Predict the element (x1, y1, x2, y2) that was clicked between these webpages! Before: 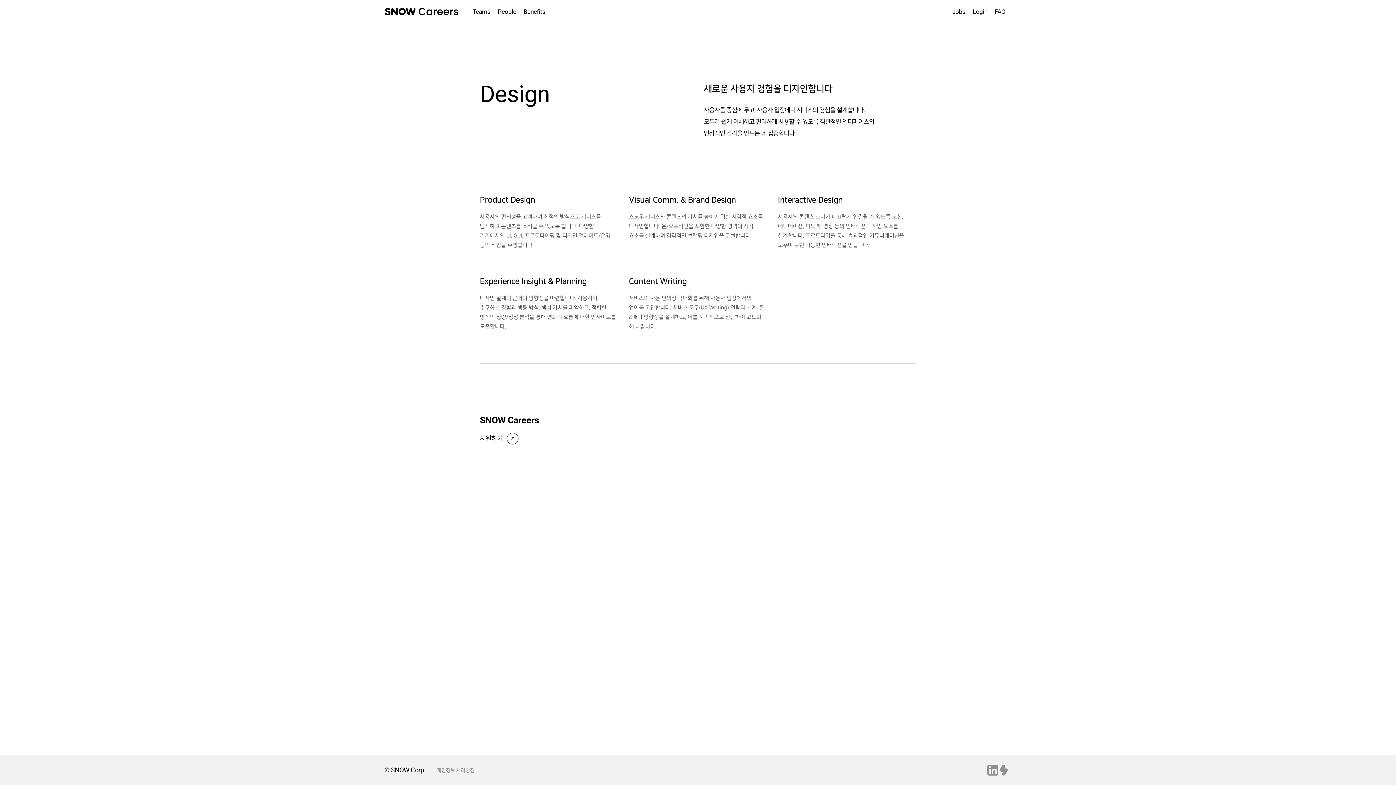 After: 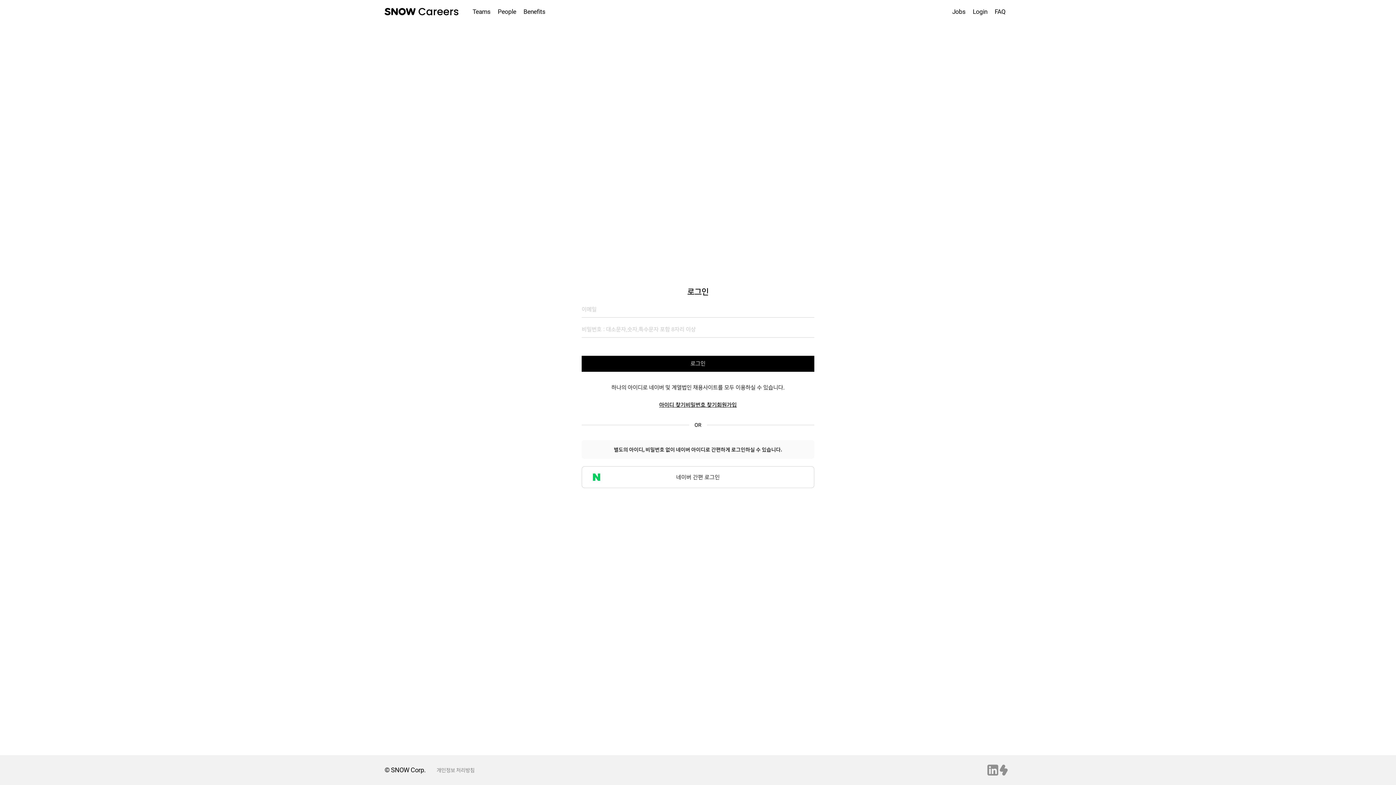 Action: bbox: (969, 5, 991, 17) label: Login